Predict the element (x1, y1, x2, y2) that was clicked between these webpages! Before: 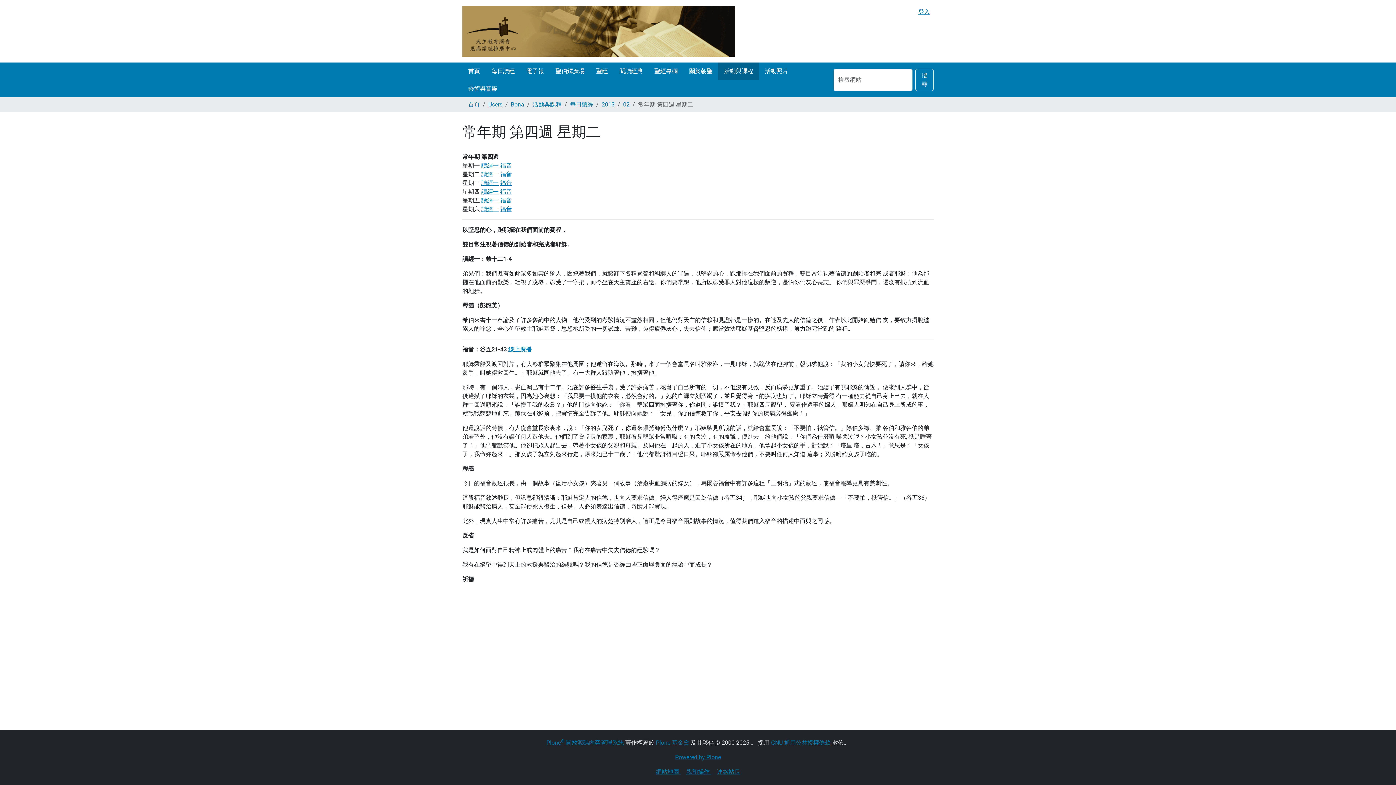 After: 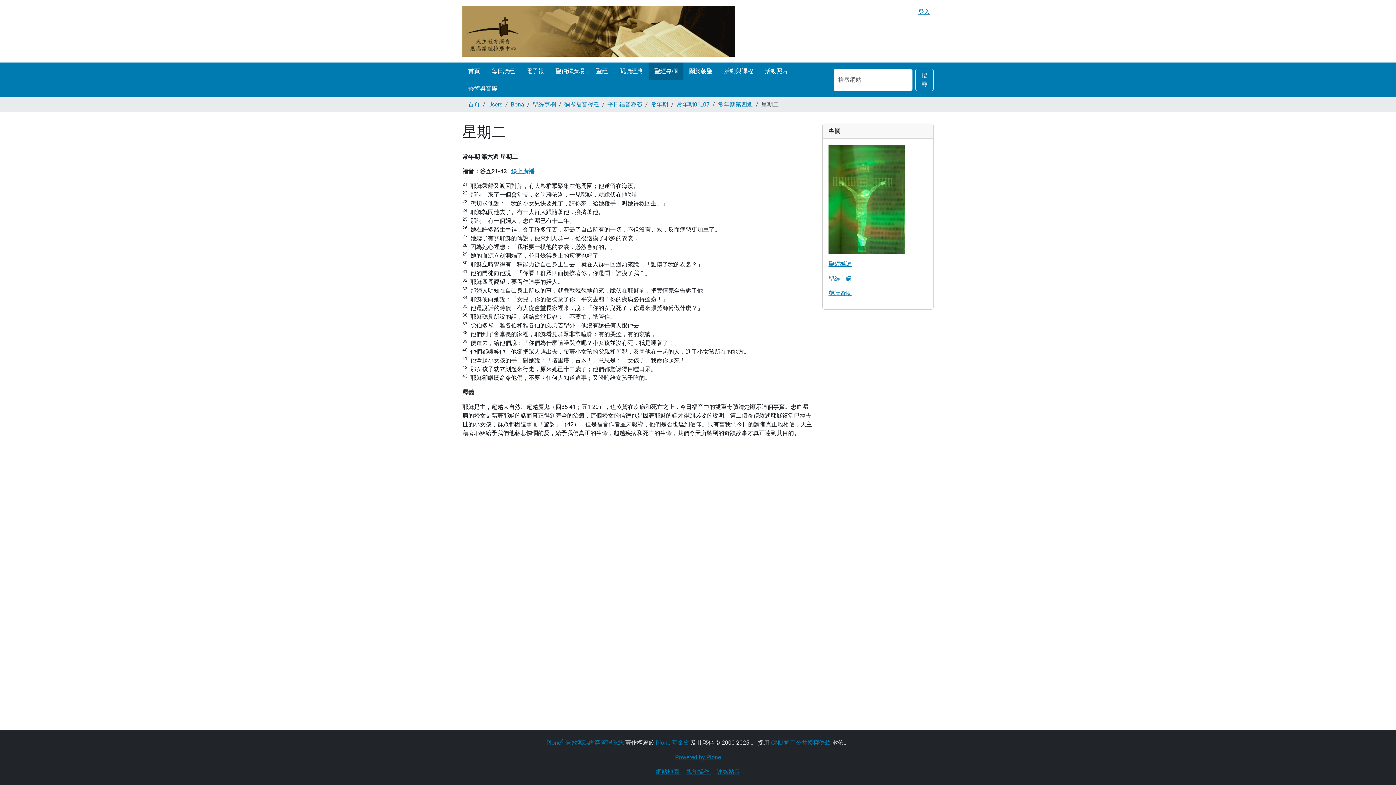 Action: label: 福音 bbox: (500, 170, 512, 177)